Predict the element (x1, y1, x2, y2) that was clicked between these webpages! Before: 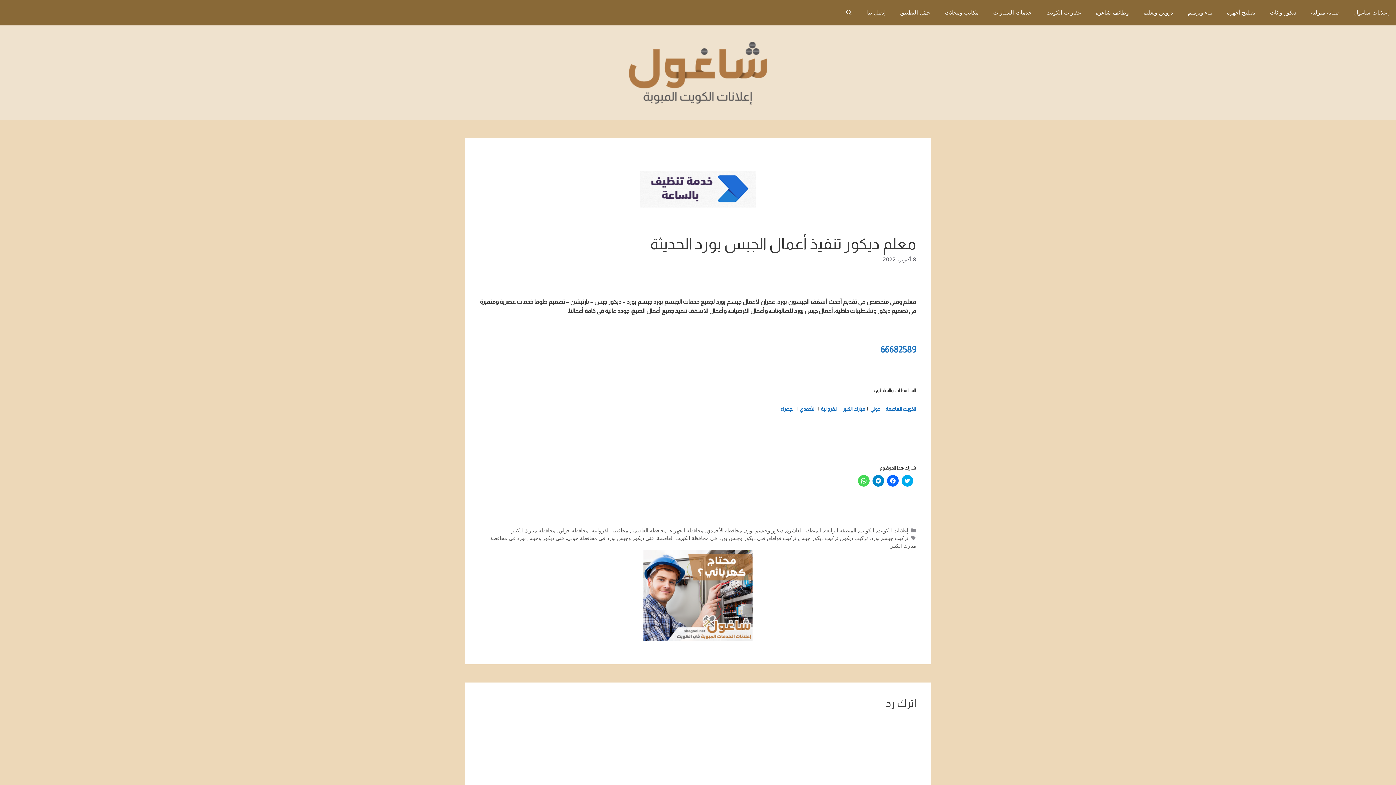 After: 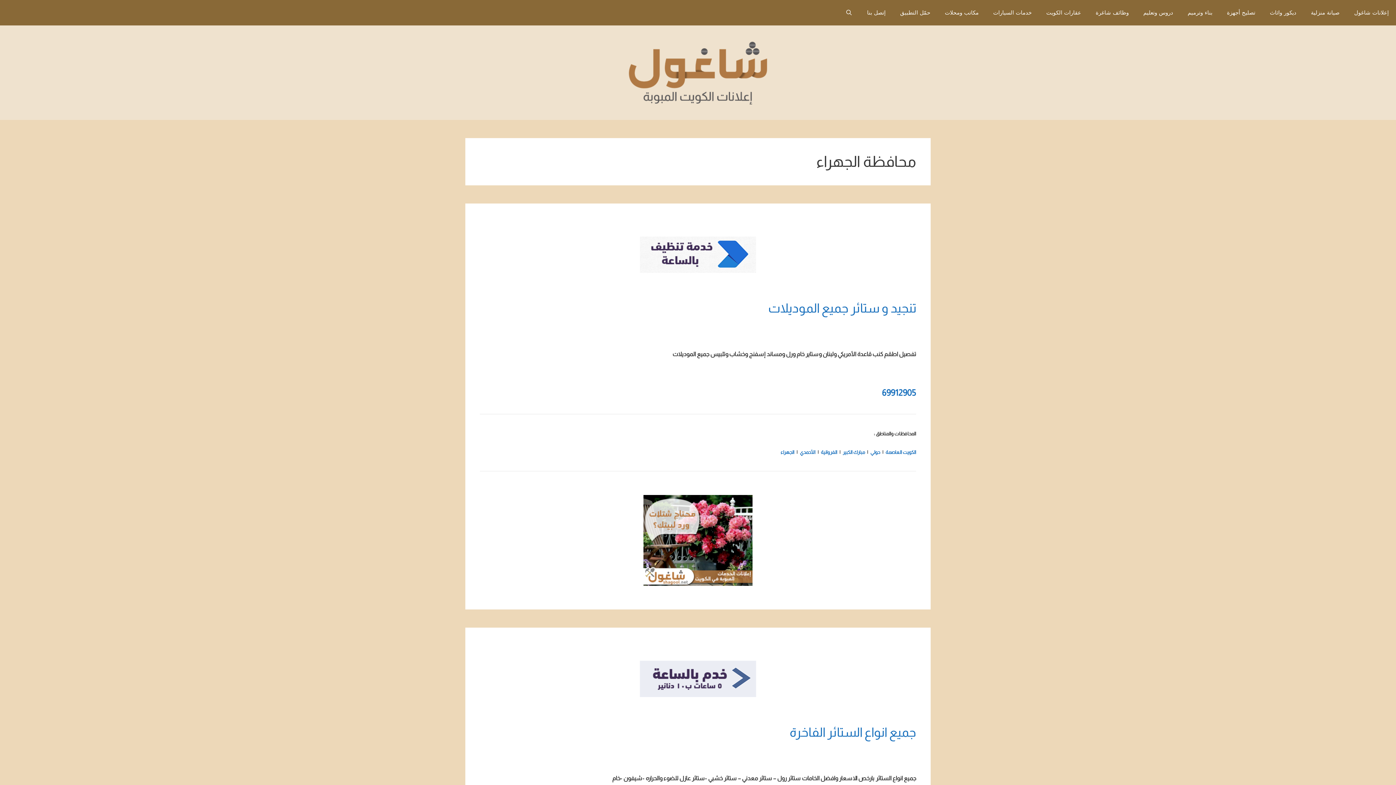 Action: label: محافظة الجهراء bbox: (669, 527, 703, 533)